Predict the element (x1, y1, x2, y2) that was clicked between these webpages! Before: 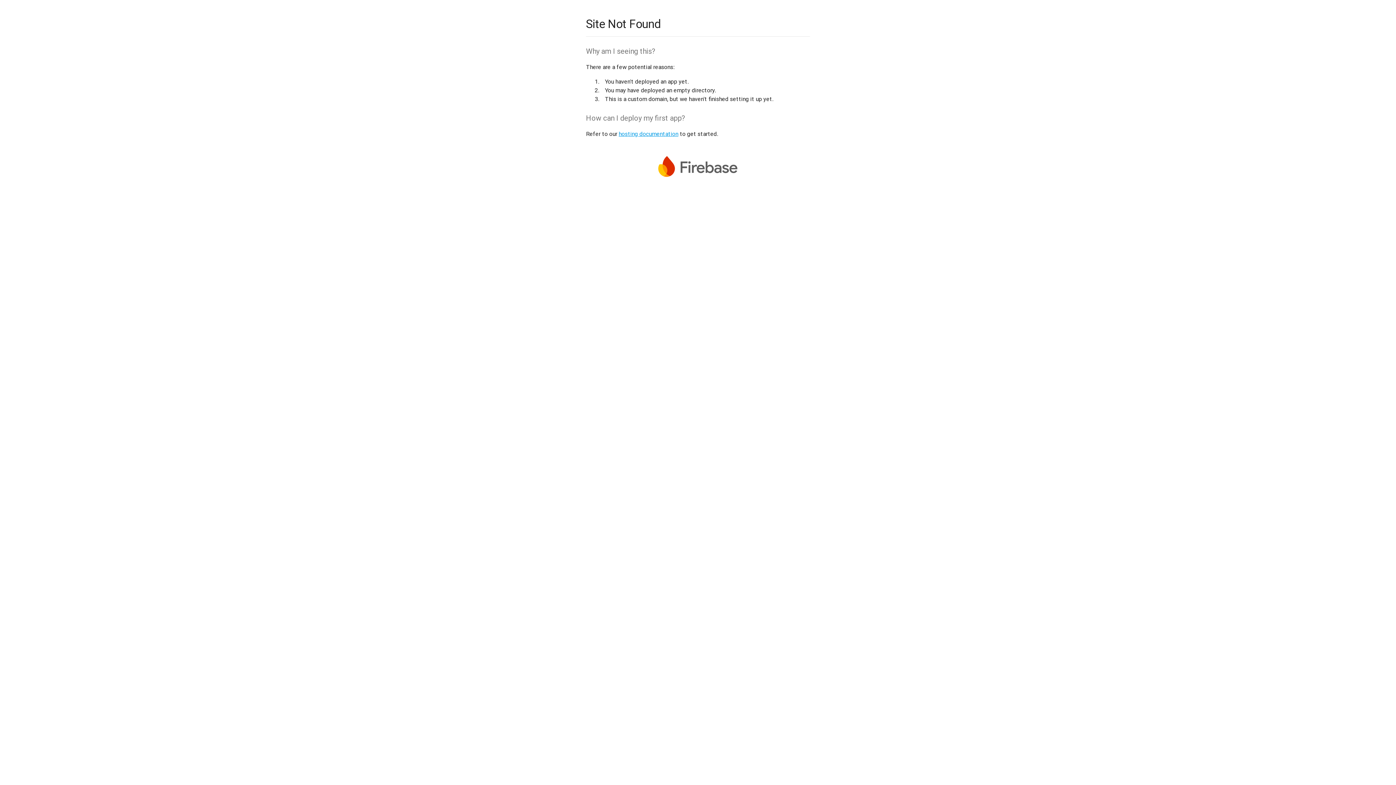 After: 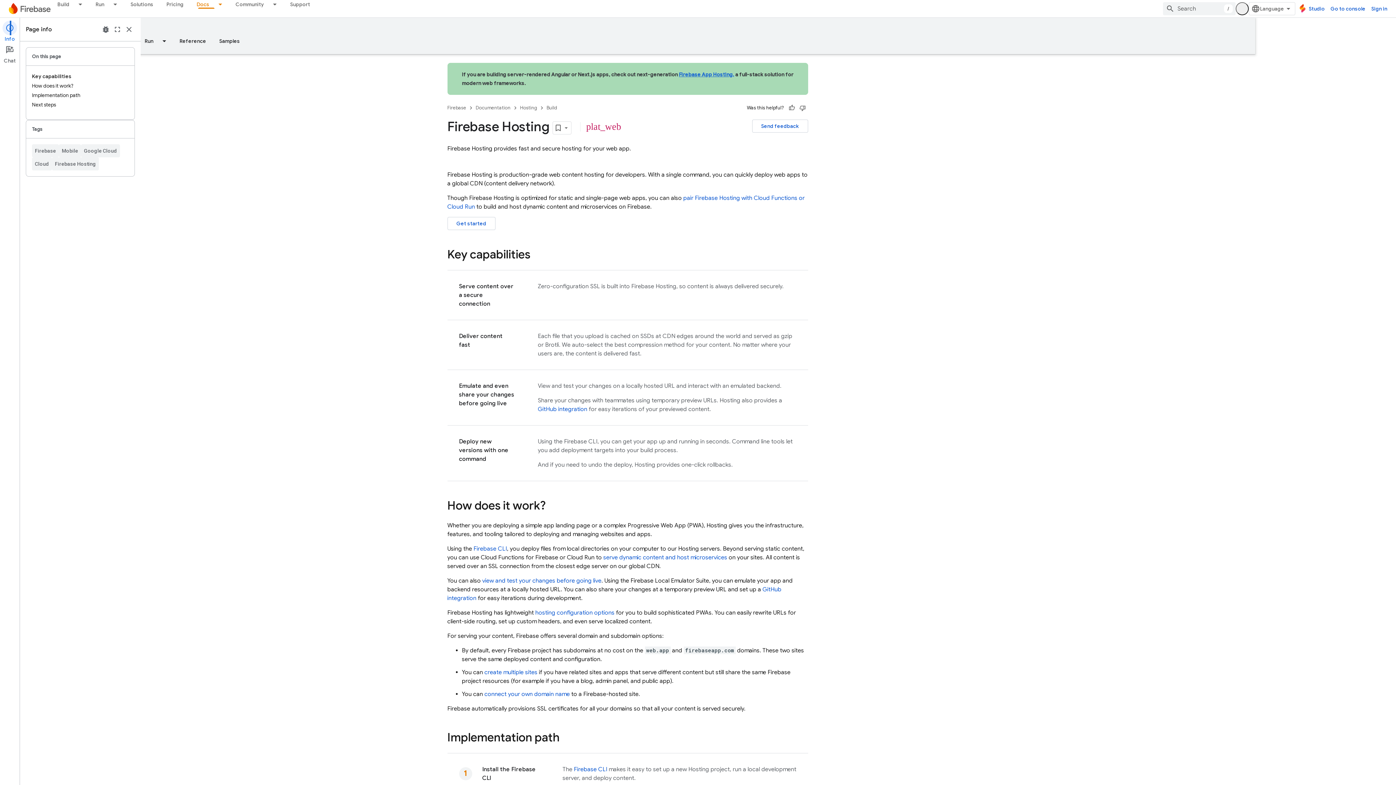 Action: bbox: (618, 130, 678, 137) label: hosting documentation